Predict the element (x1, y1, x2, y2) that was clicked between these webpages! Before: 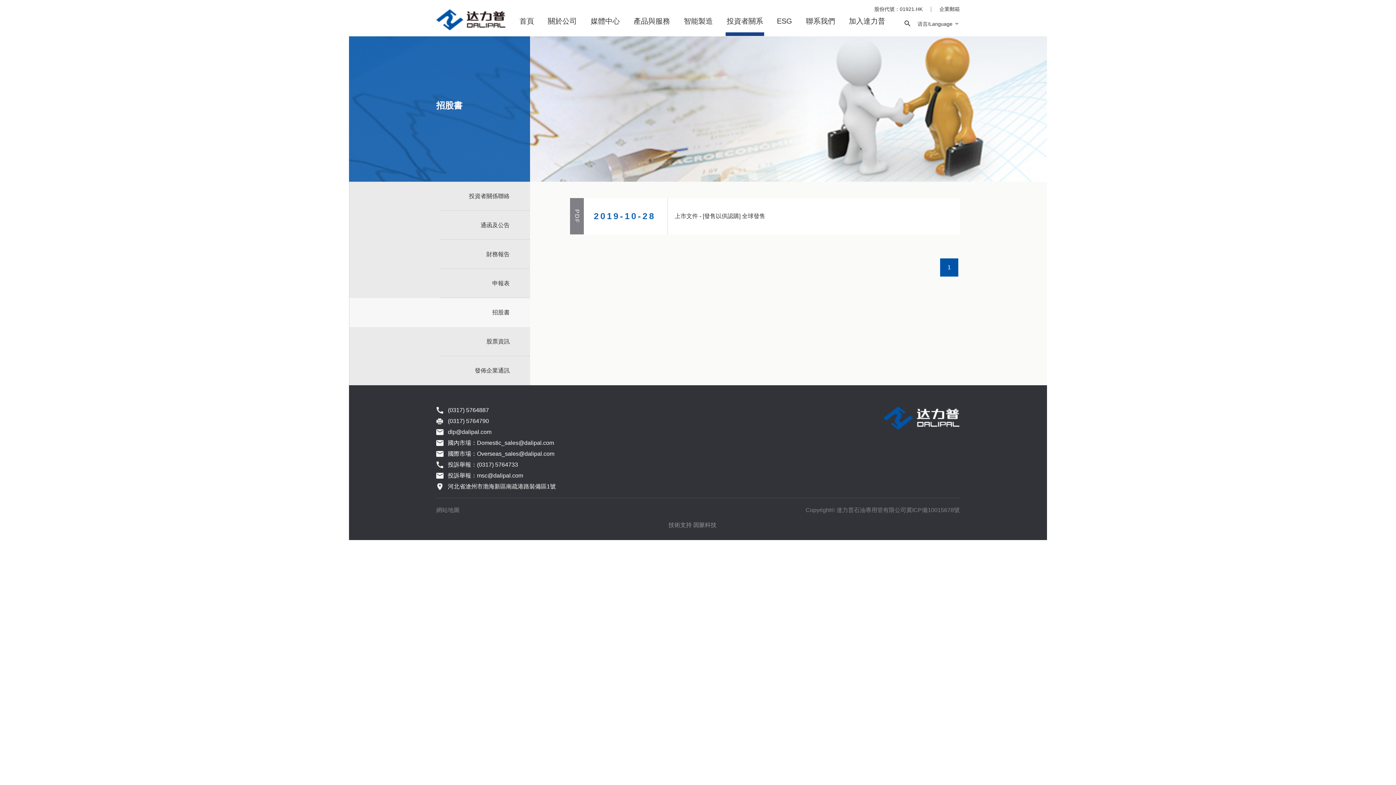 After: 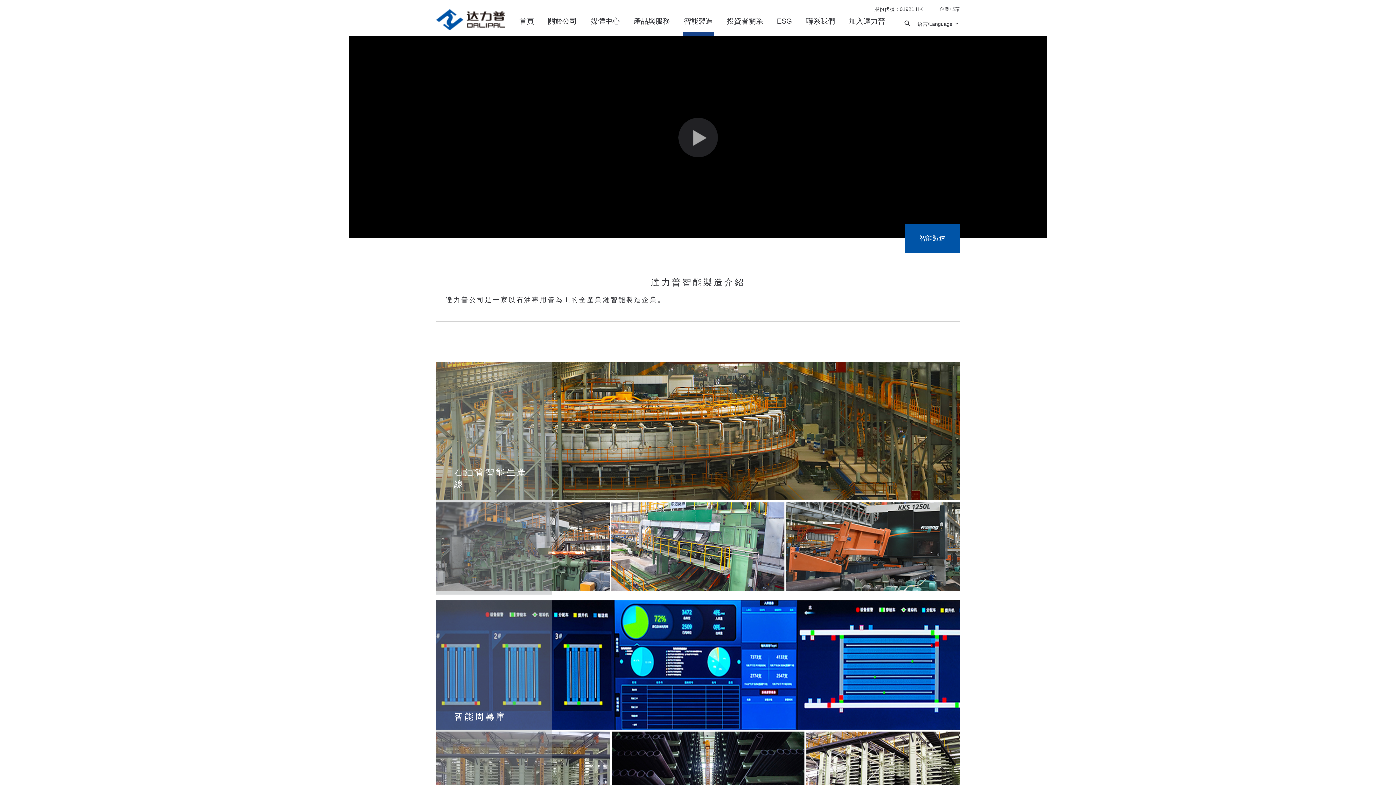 Action: label: 智能製造 bbox: (682, 5, 714, 36)